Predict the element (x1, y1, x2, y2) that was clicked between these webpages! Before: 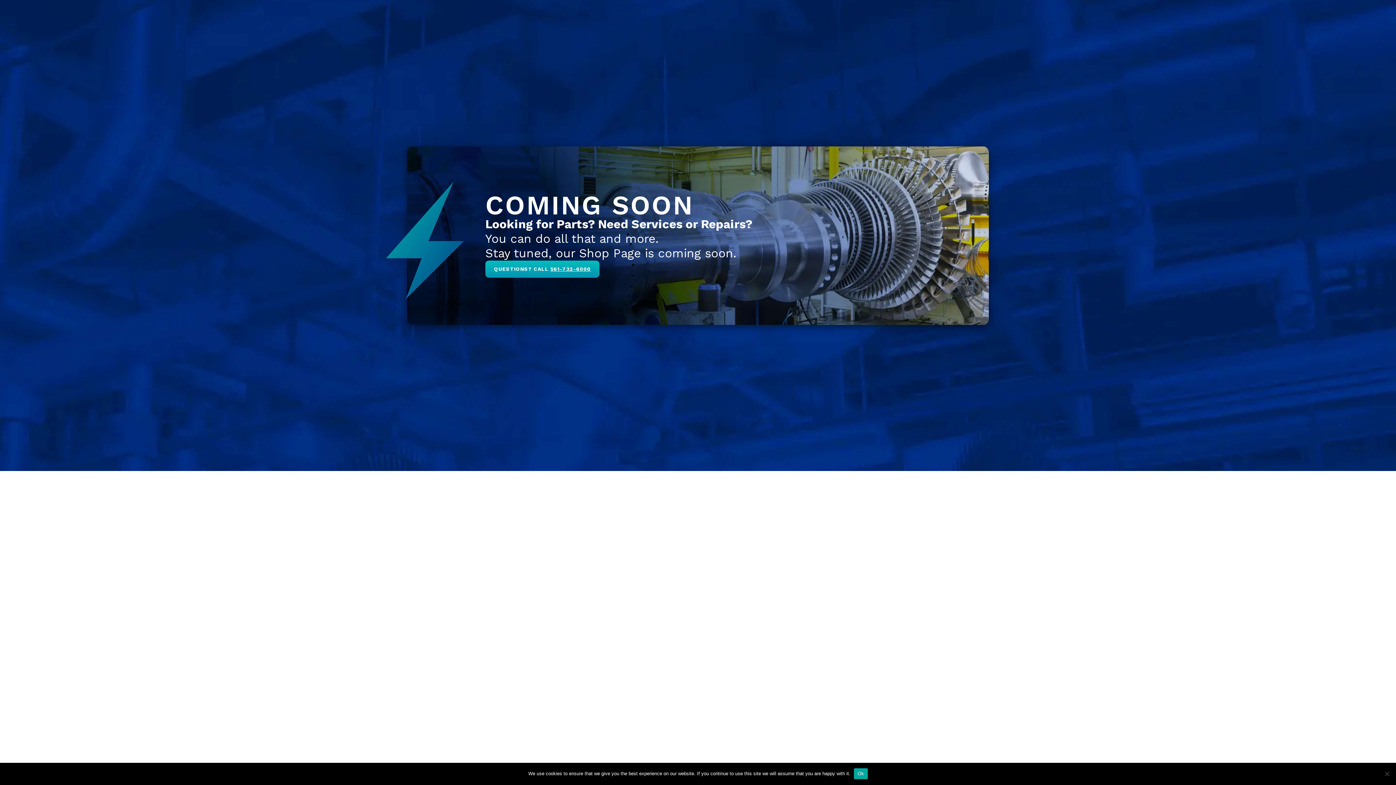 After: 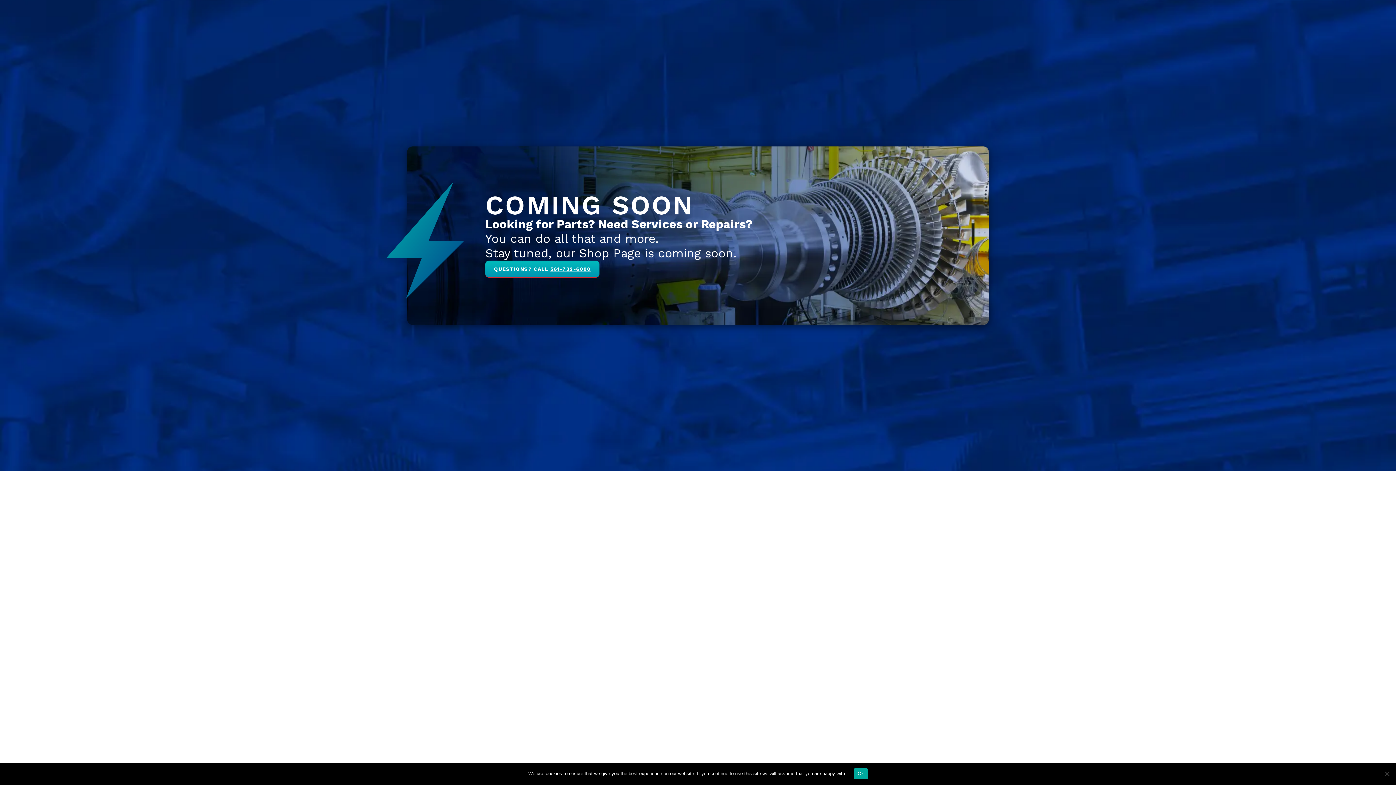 Action: bbox: (485, 260, 599, 277) label: QUESTIONS? CALL 561-732-6000